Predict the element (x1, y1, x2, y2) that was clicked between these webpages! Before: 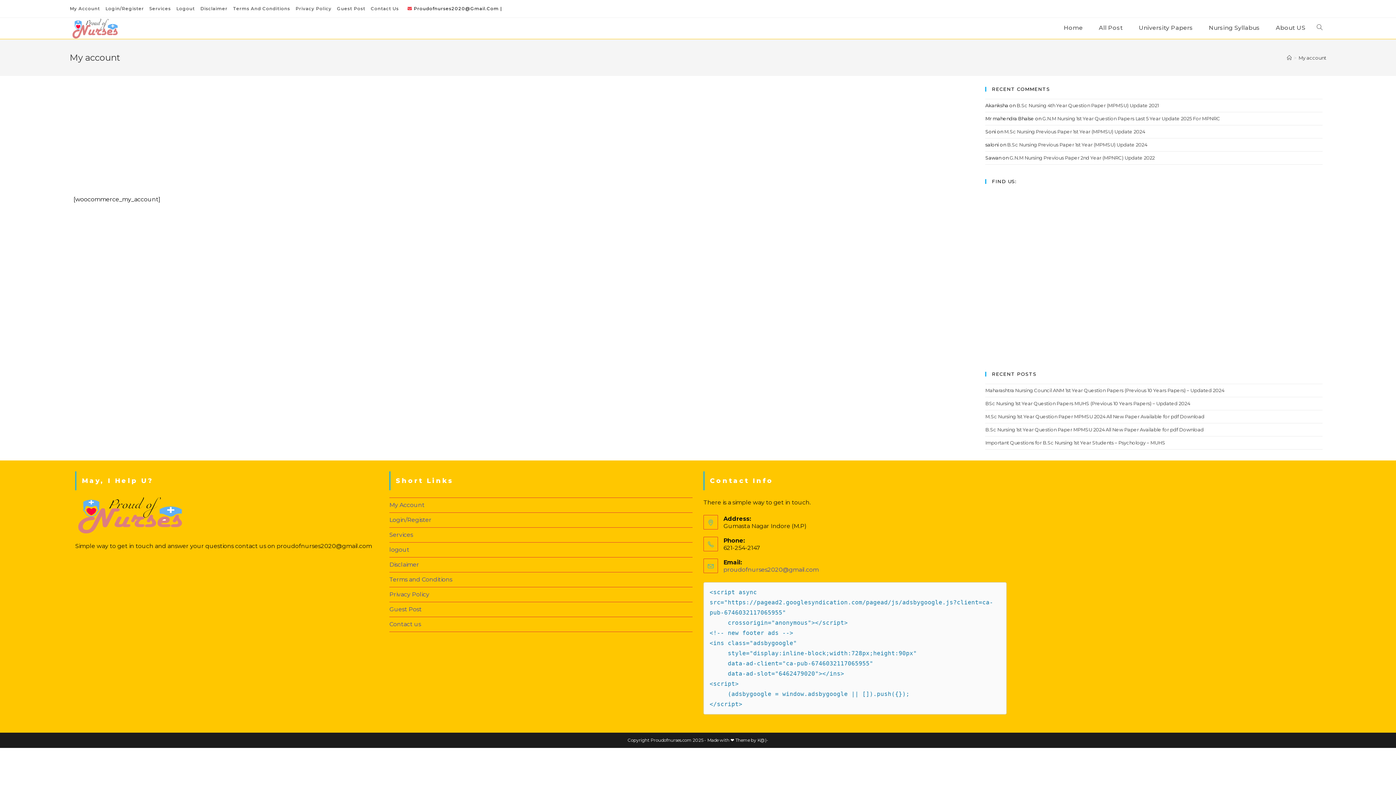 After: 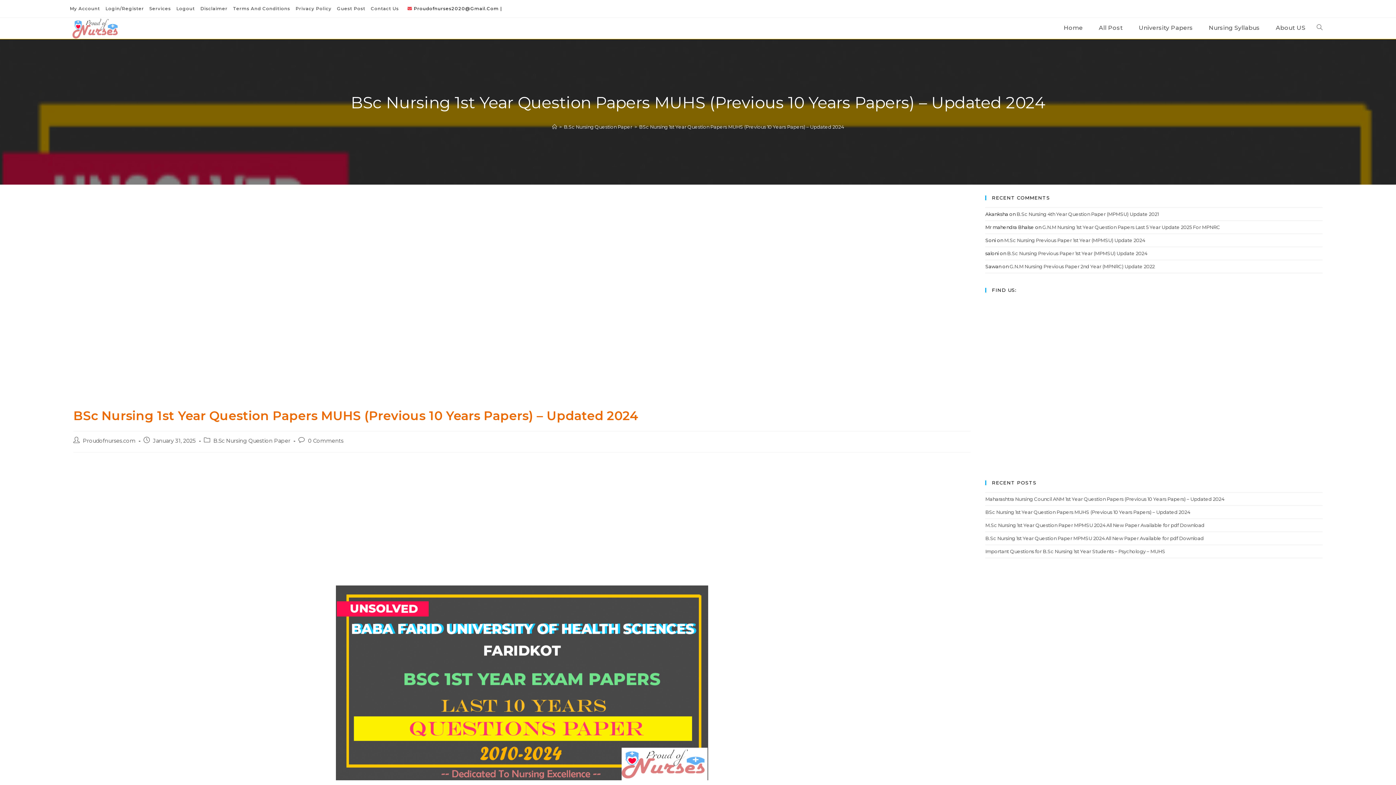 Action: bbox: (985, 400, 1190, 406) label: BSc Nursing 1st Year Question Papers MUHS (Previous 10 Years Papers) – Updated 2024